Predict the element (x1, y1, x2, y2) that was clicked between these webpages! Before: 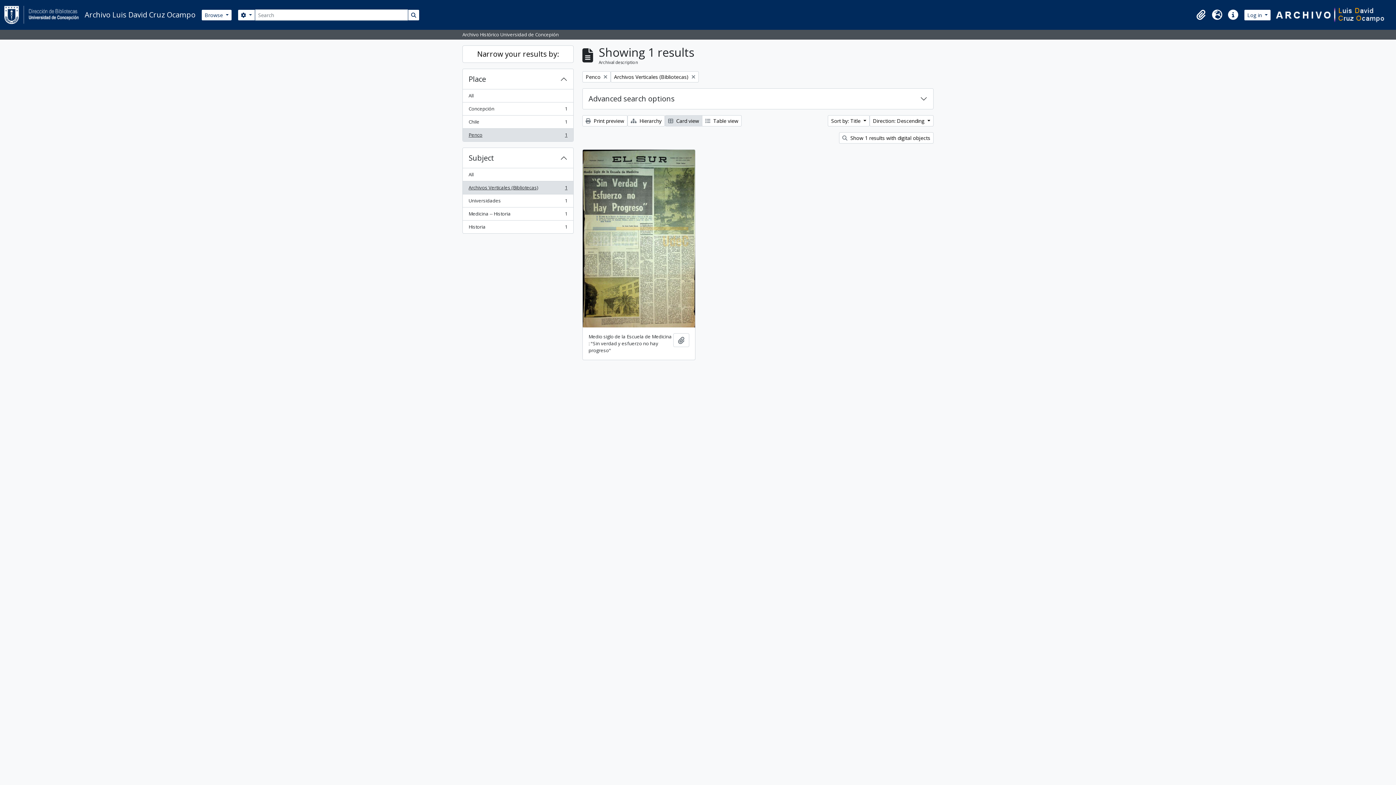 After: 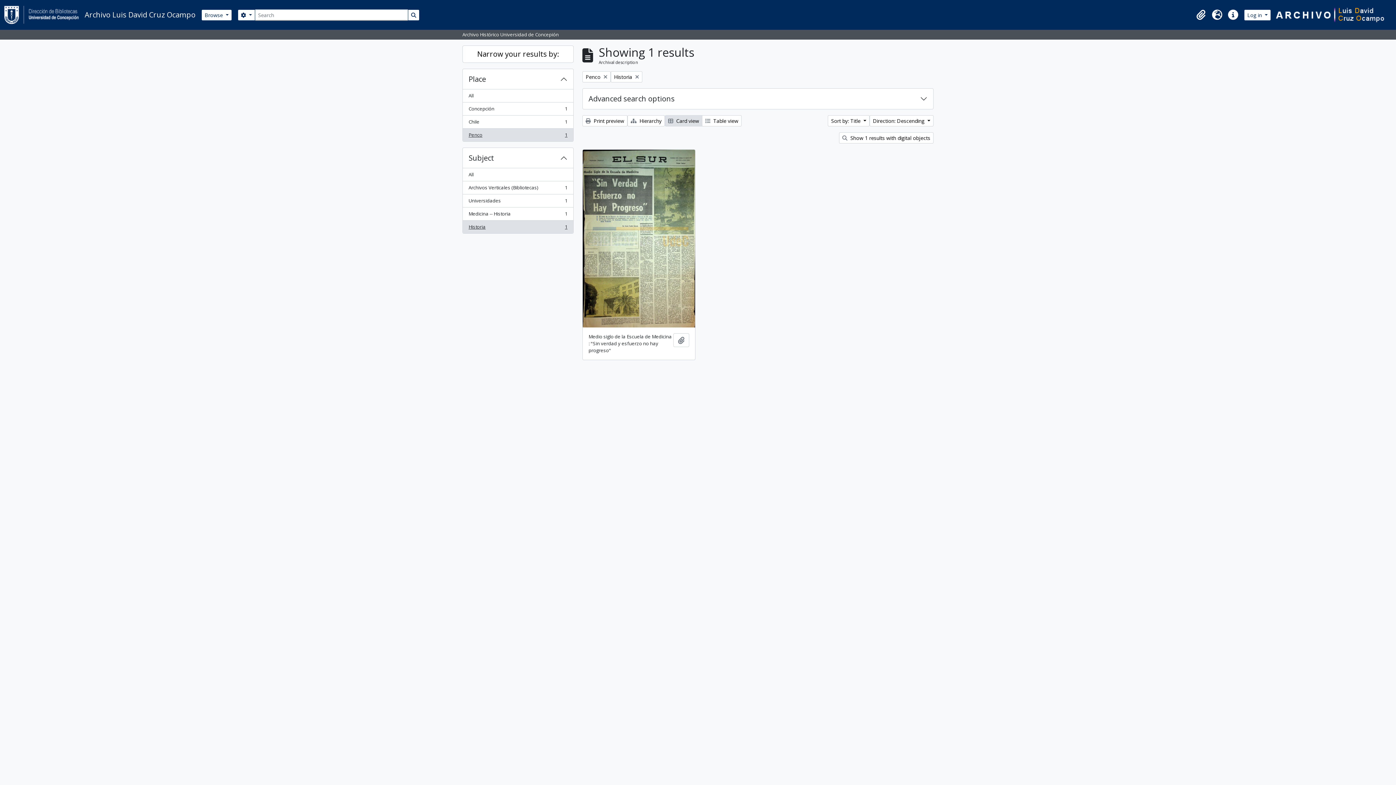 Action: label: Historia
, 1 results
1 bbox: (462, 220, 573, 233)